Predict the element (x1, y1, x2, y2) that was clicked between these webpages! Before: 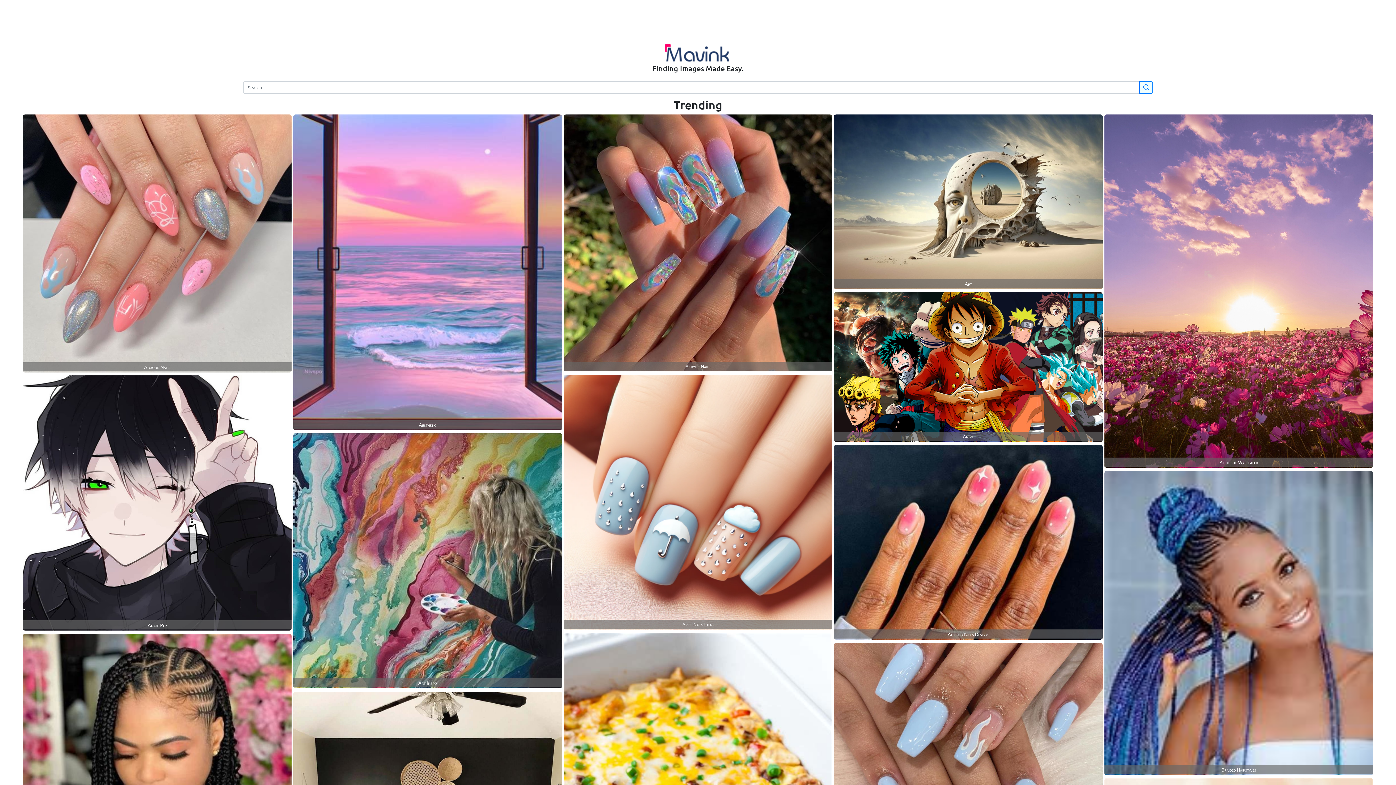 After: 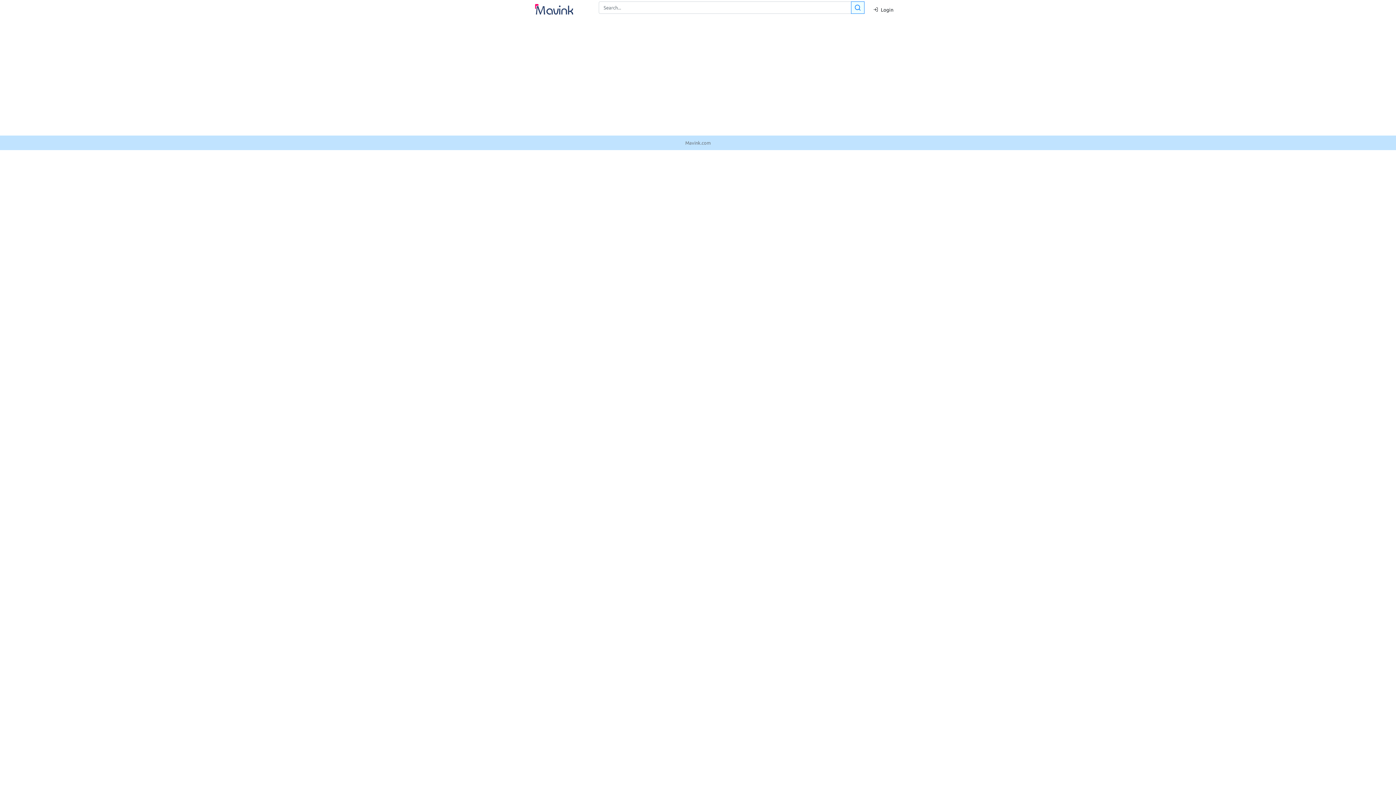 Action: bbox: (1139, 81, 1153, 93)